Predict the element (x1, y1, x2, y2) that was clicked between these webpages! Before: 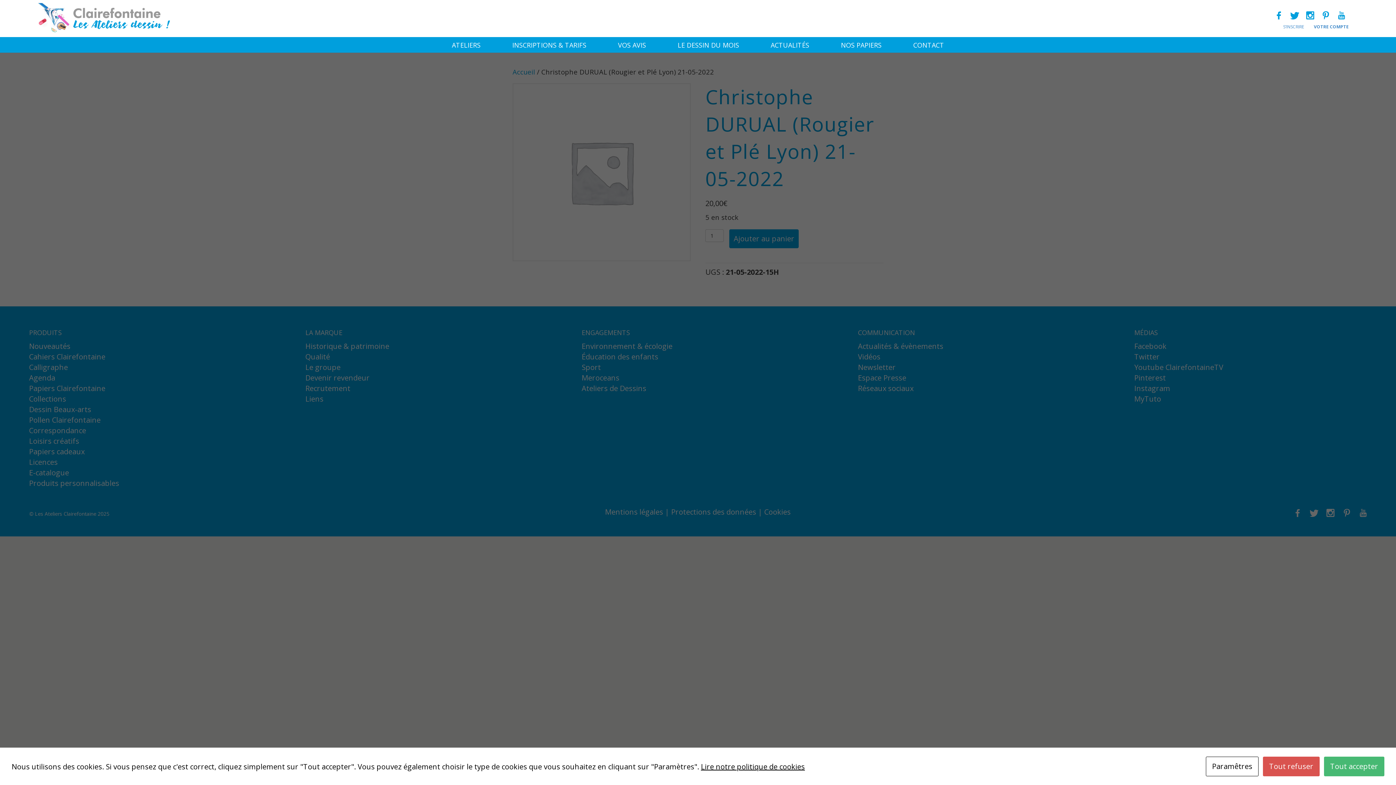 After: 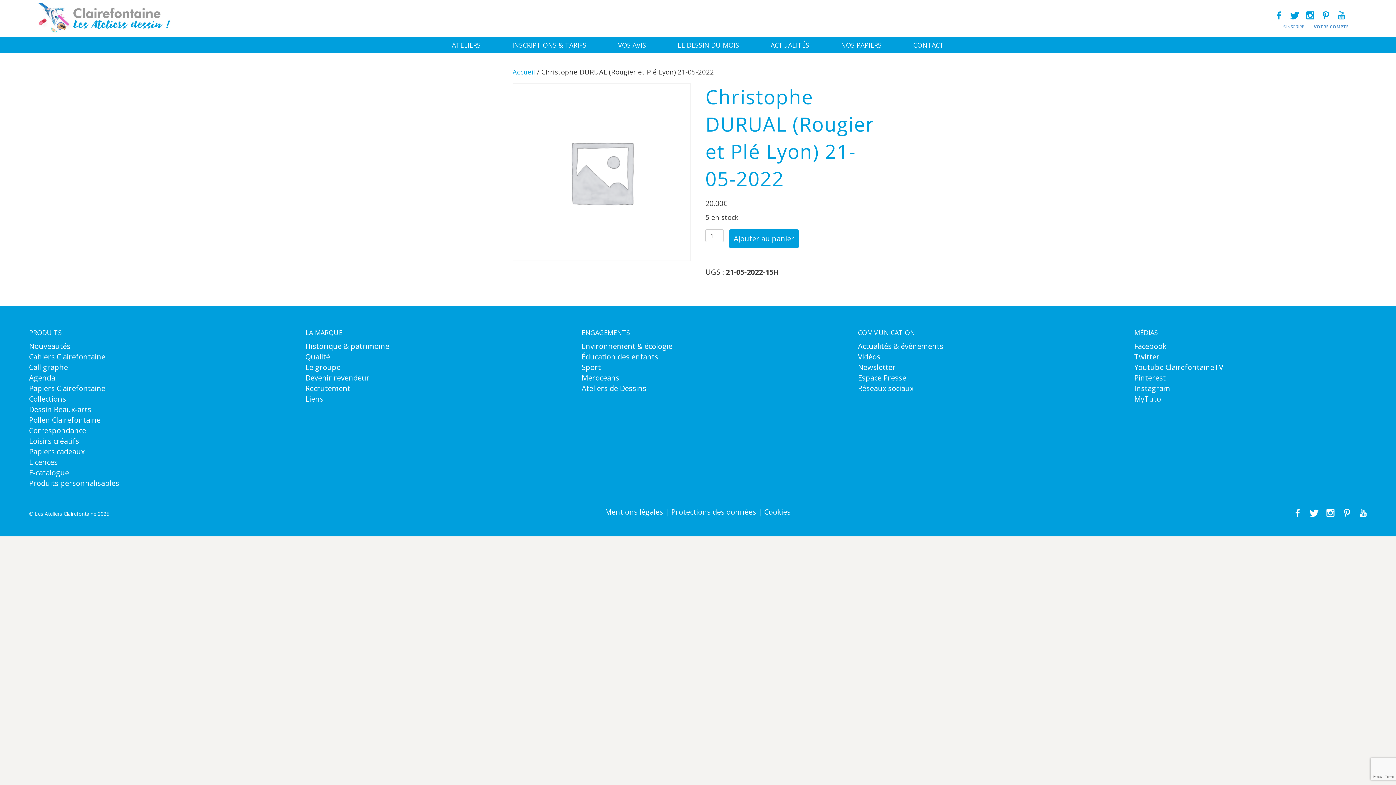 Action: label: Tout accepter bbox: (1324, 757, 1384, 776)